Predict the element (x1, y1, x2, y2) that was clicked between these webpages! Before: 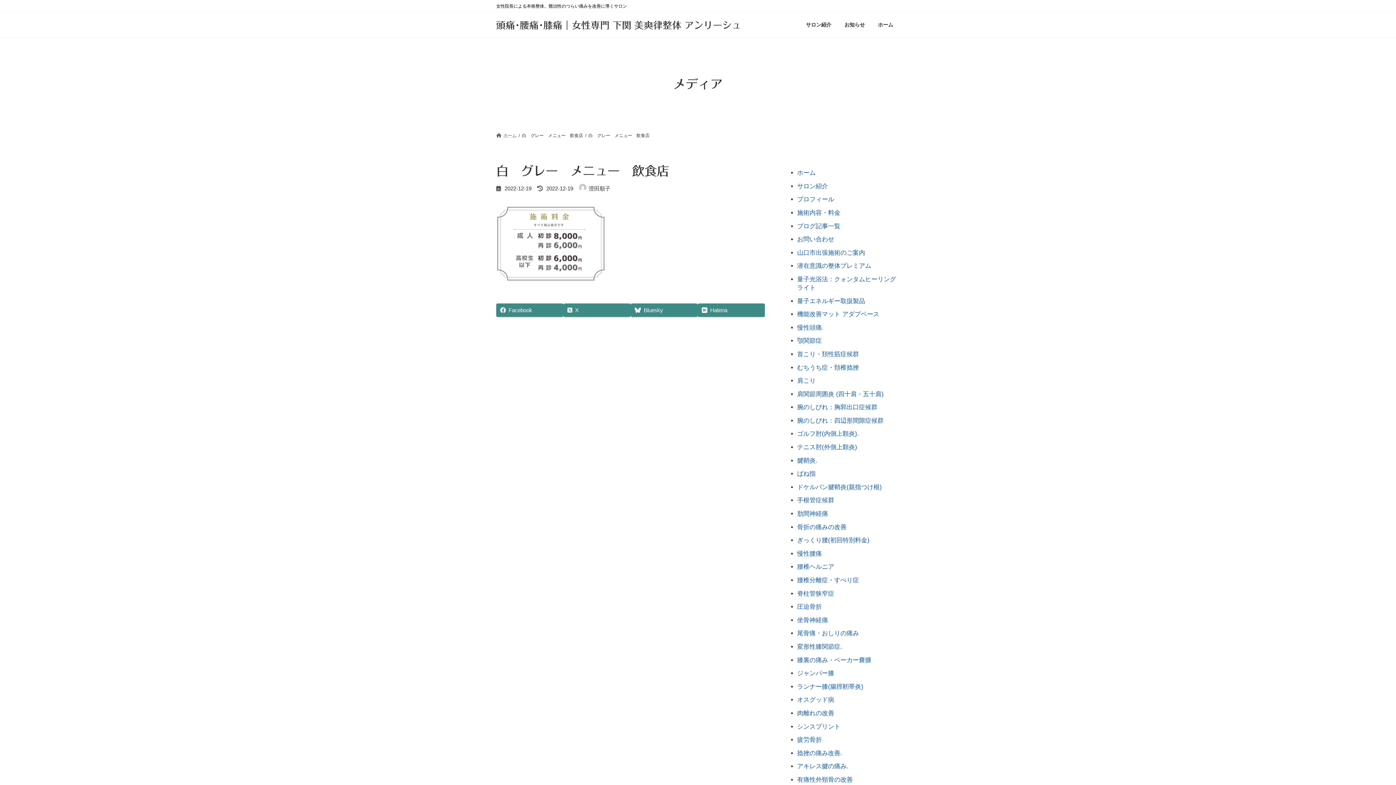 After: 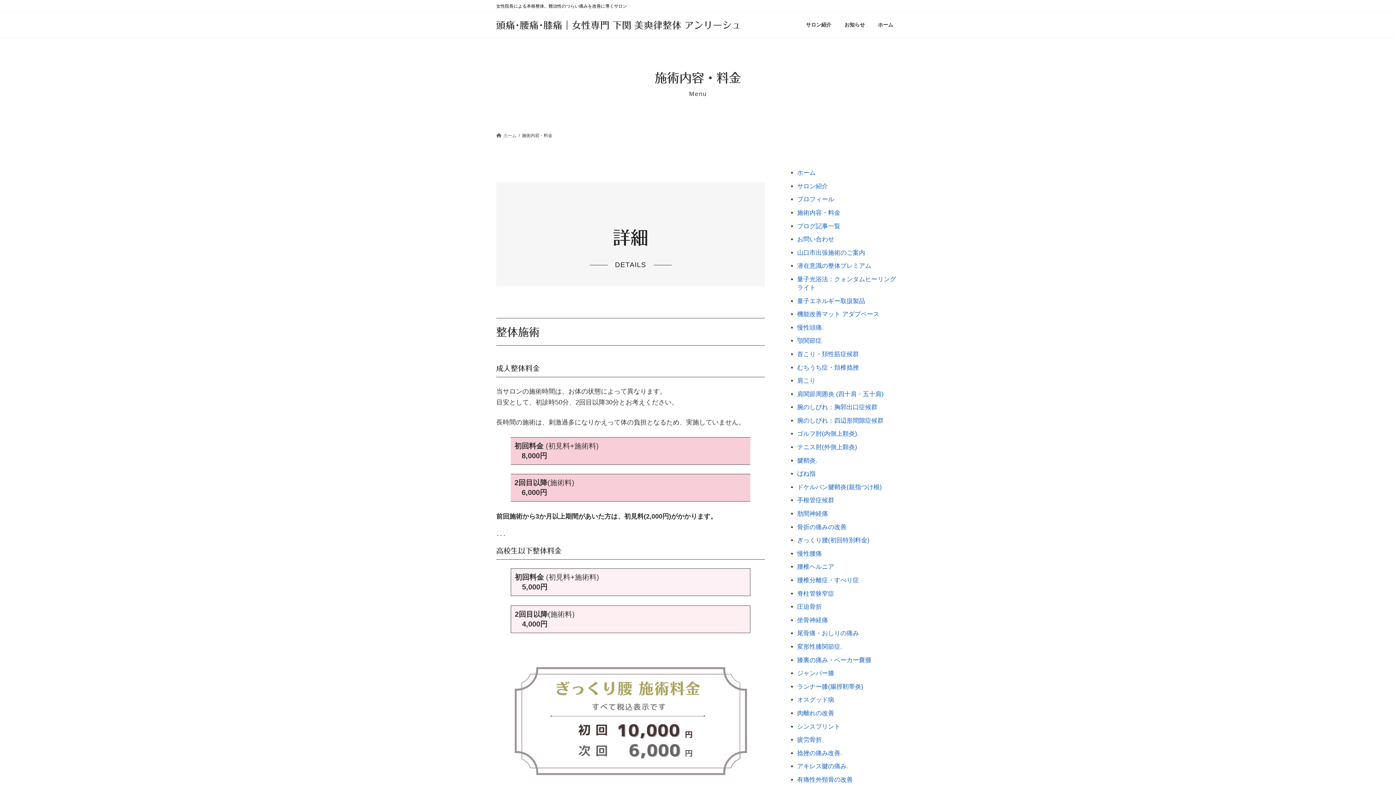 Action: bbox: (797, 209, 840, 216) label: 施術内容・料金